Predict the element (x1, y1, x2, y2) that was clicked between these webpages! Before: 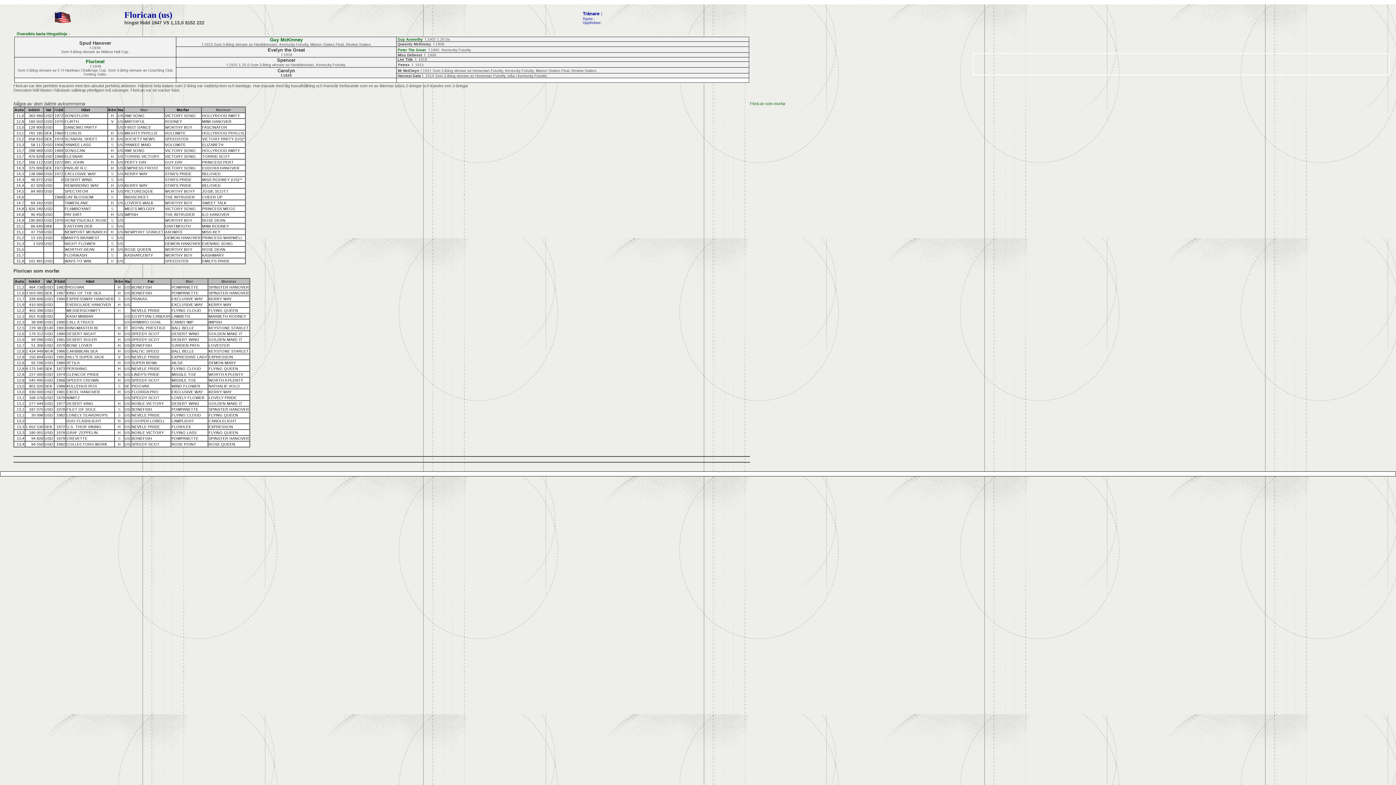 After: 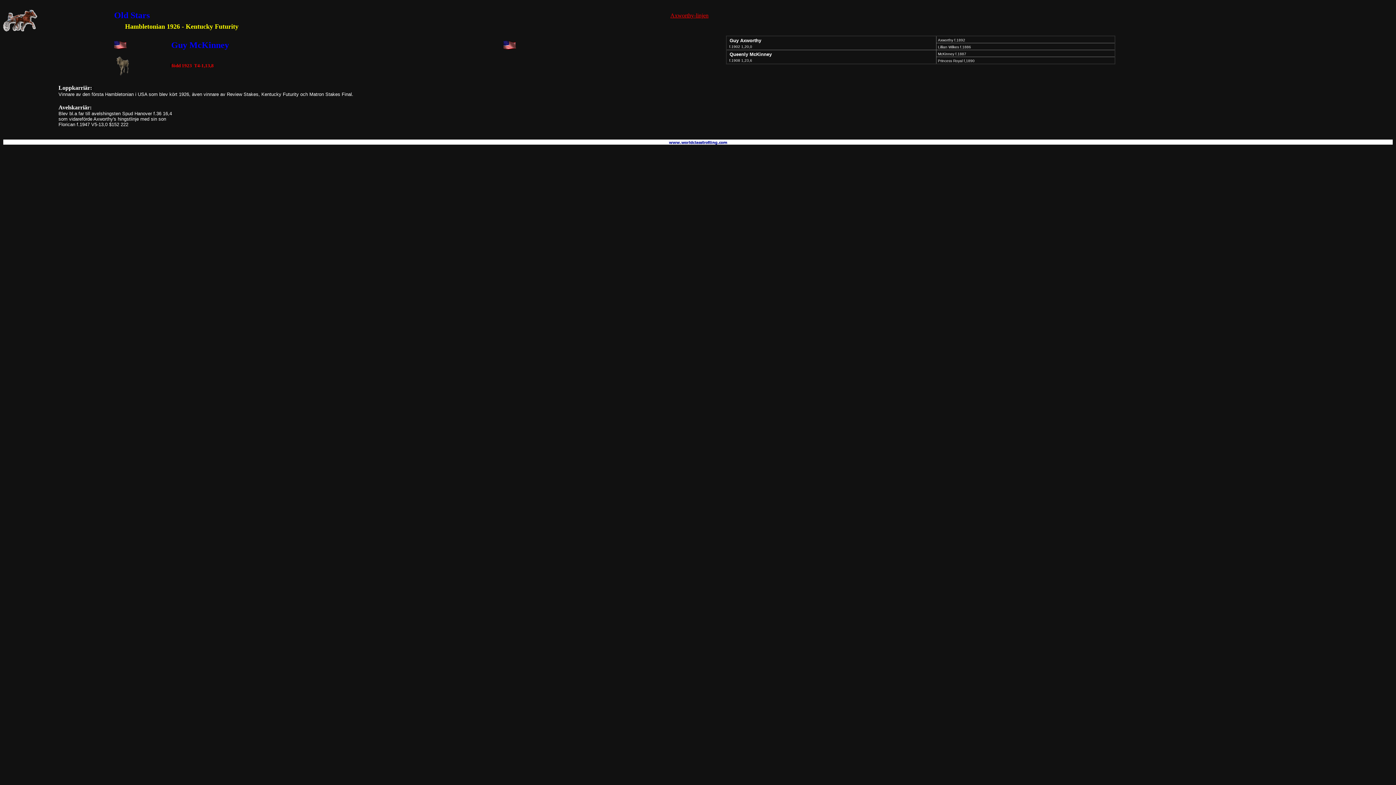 Action: label: Guy McKinney bbox: (270, 37, 302, 42)